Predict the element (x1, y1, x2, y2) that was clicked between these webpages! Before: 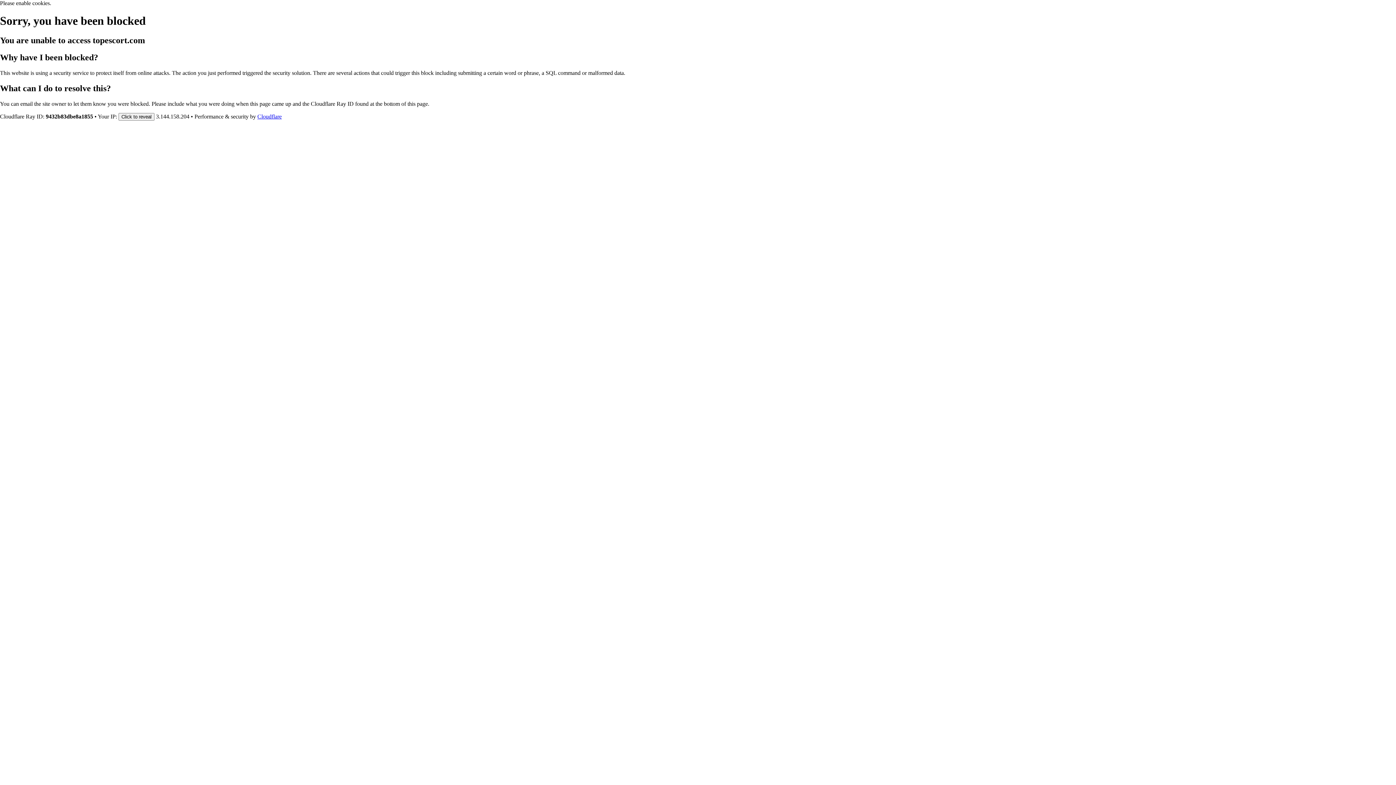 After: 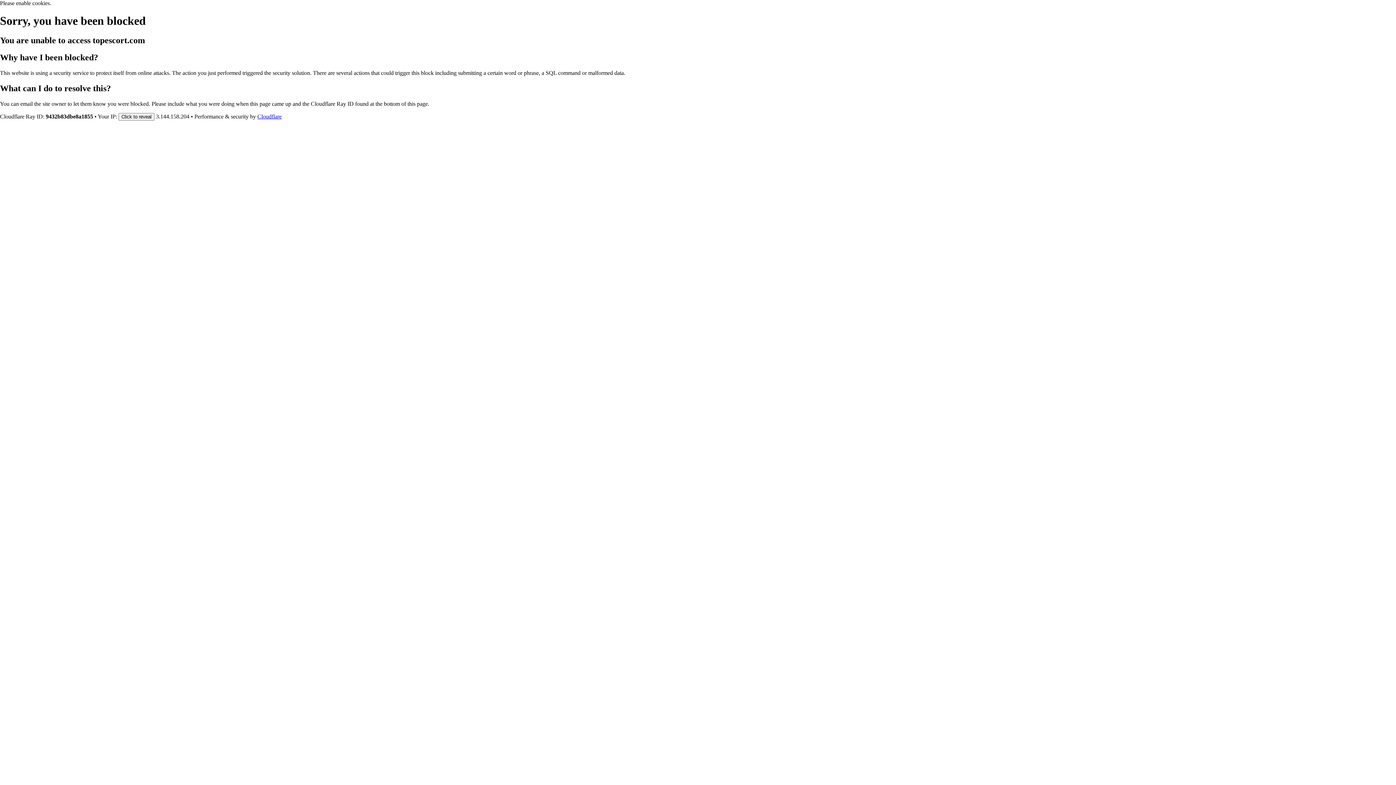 Action: label: Cloudflare bbox: (257, 113, 281, 119)